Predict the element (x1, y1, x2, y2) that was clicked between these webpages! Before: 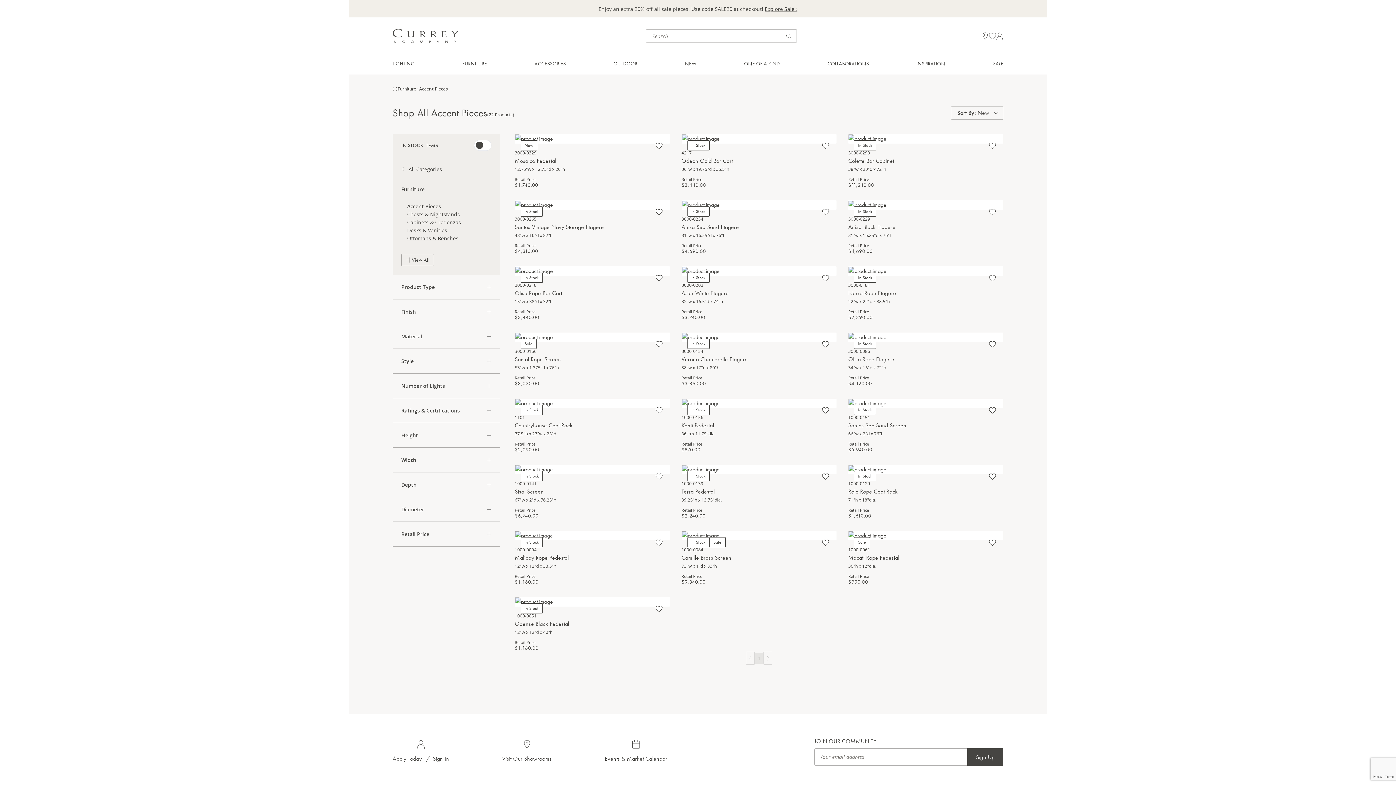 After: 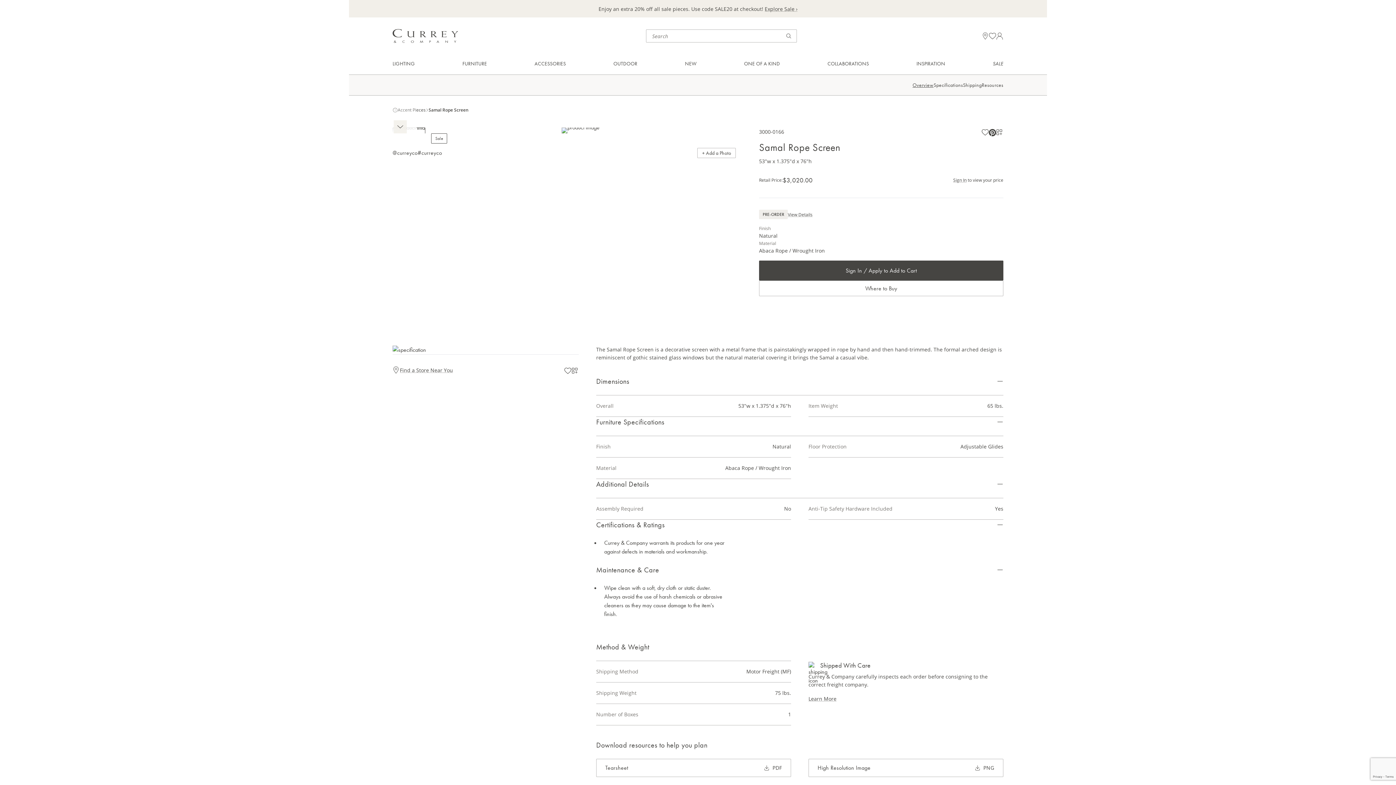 Action: label: Sale
3000-0166
Samal Rope Screen
53"w x 1.375"d x 76"h
Retail Price
$3,020.00 bbox: (514, 332, 670, 387)